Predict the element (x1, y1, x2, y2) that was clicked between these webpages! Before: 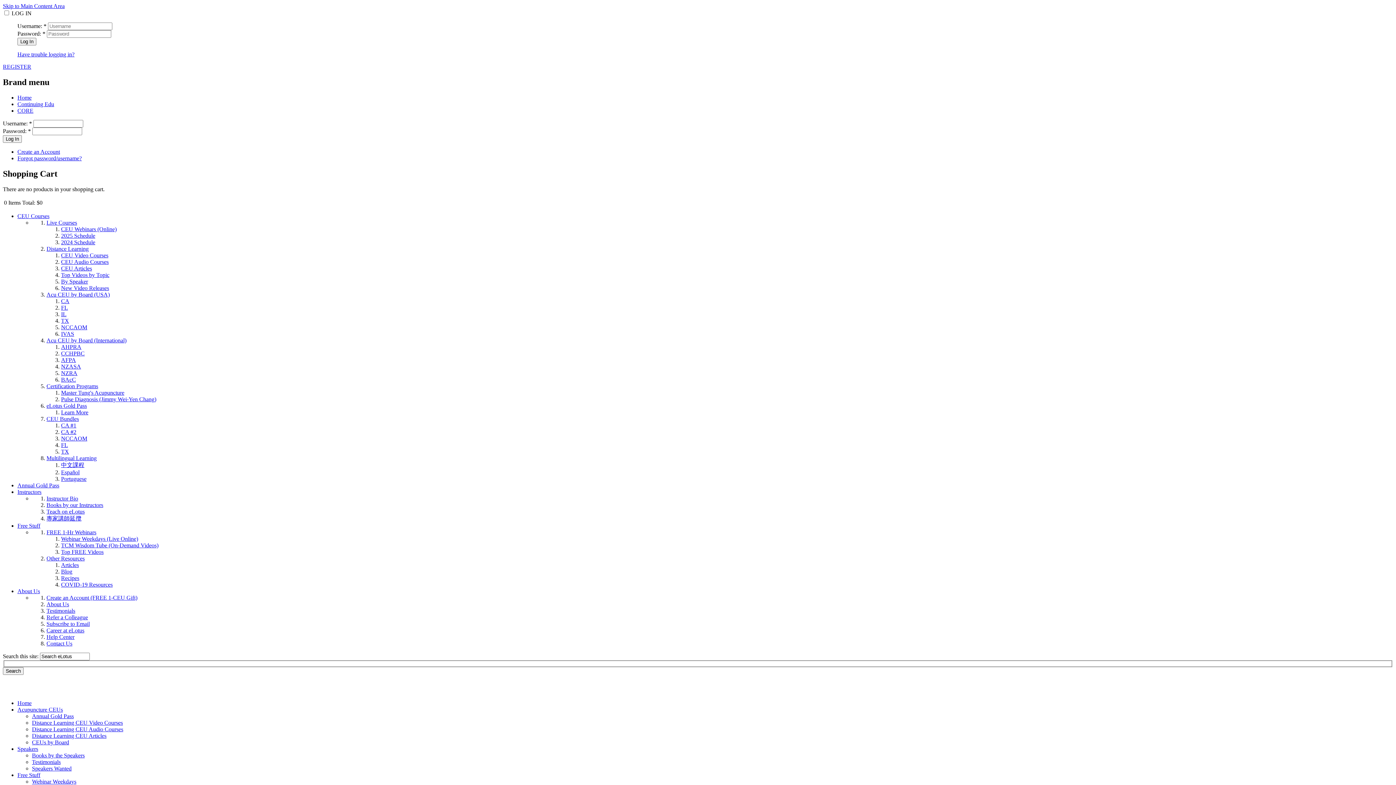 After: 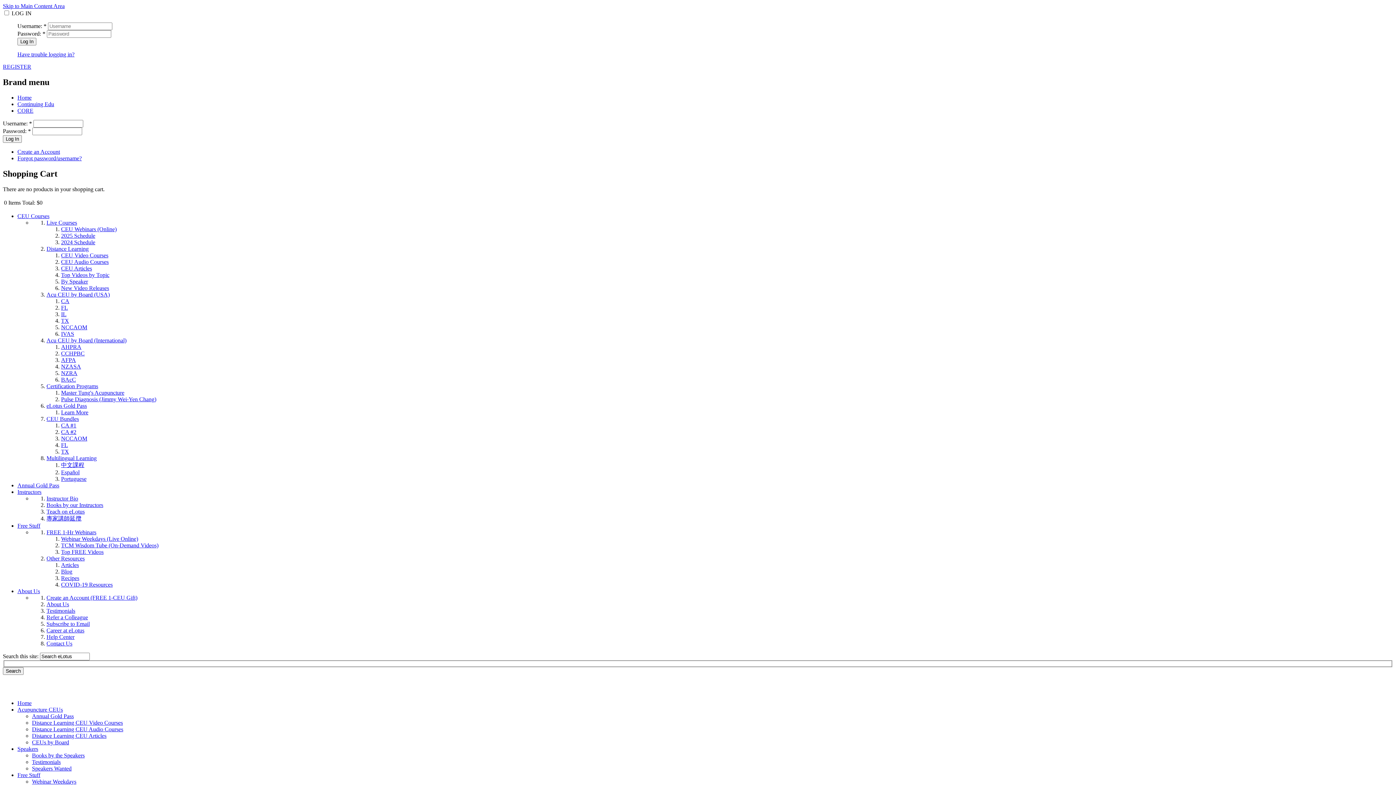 Action: bbox: (61, 363, 81, 369) label: NZASA